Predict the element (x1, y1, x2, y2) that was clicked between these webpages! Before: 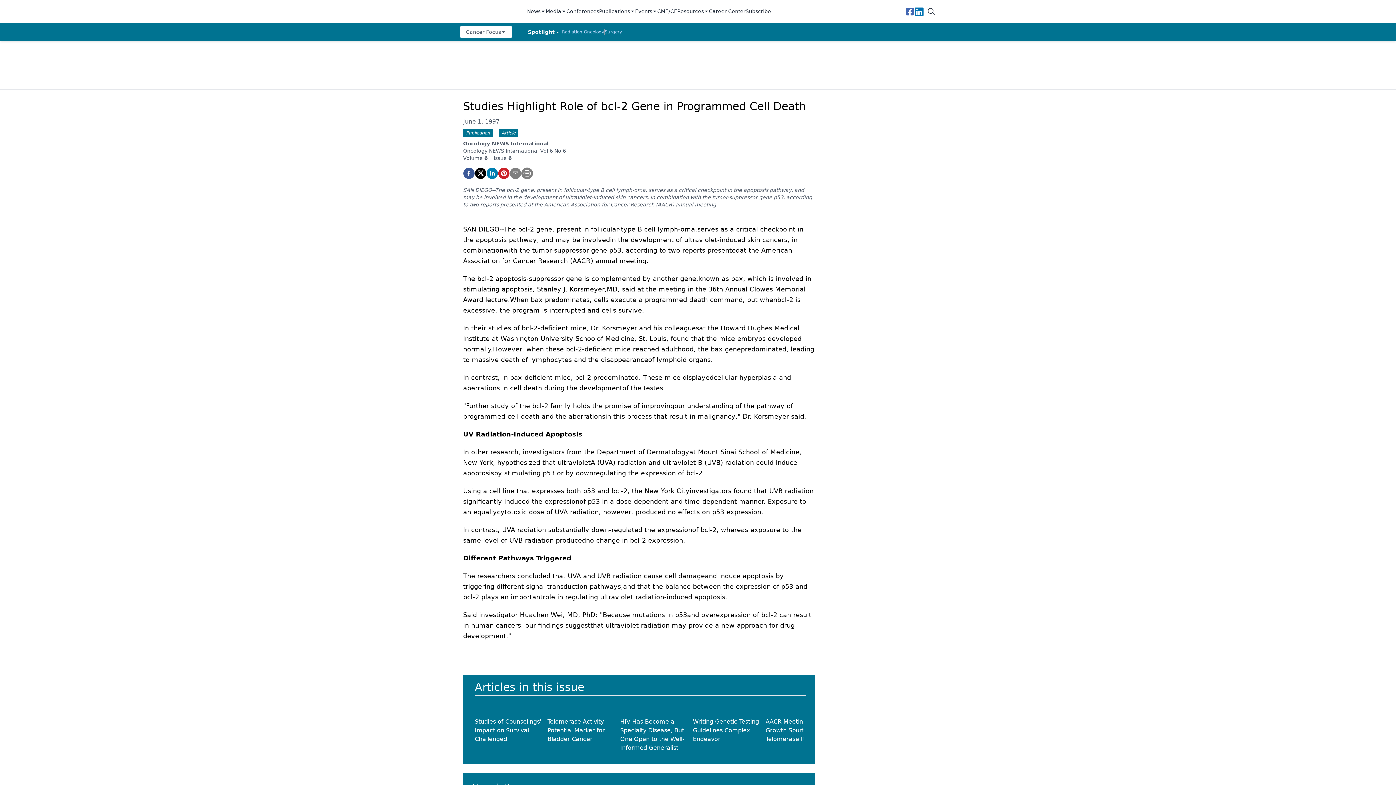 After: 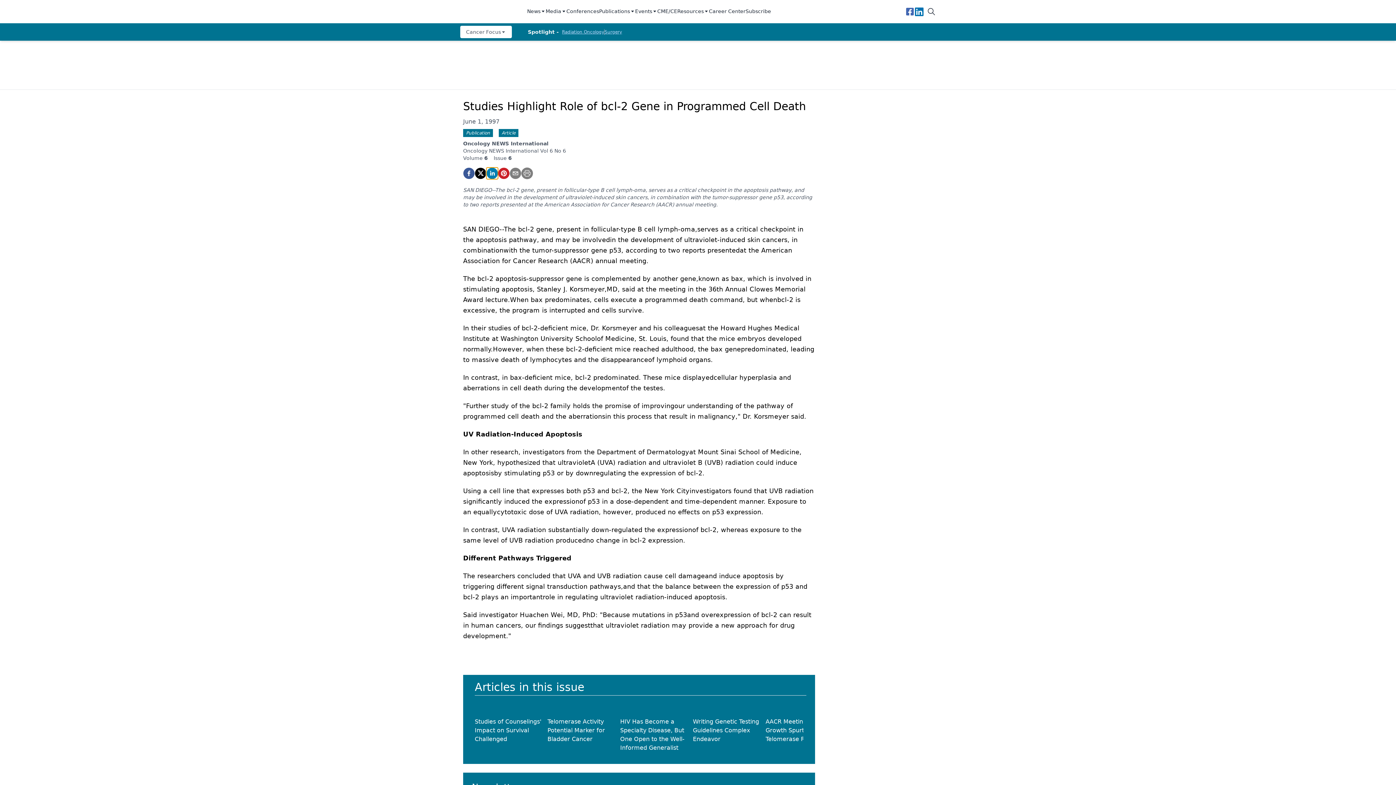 Action: bbox: (486, 167, 498, 179) label: linkedin